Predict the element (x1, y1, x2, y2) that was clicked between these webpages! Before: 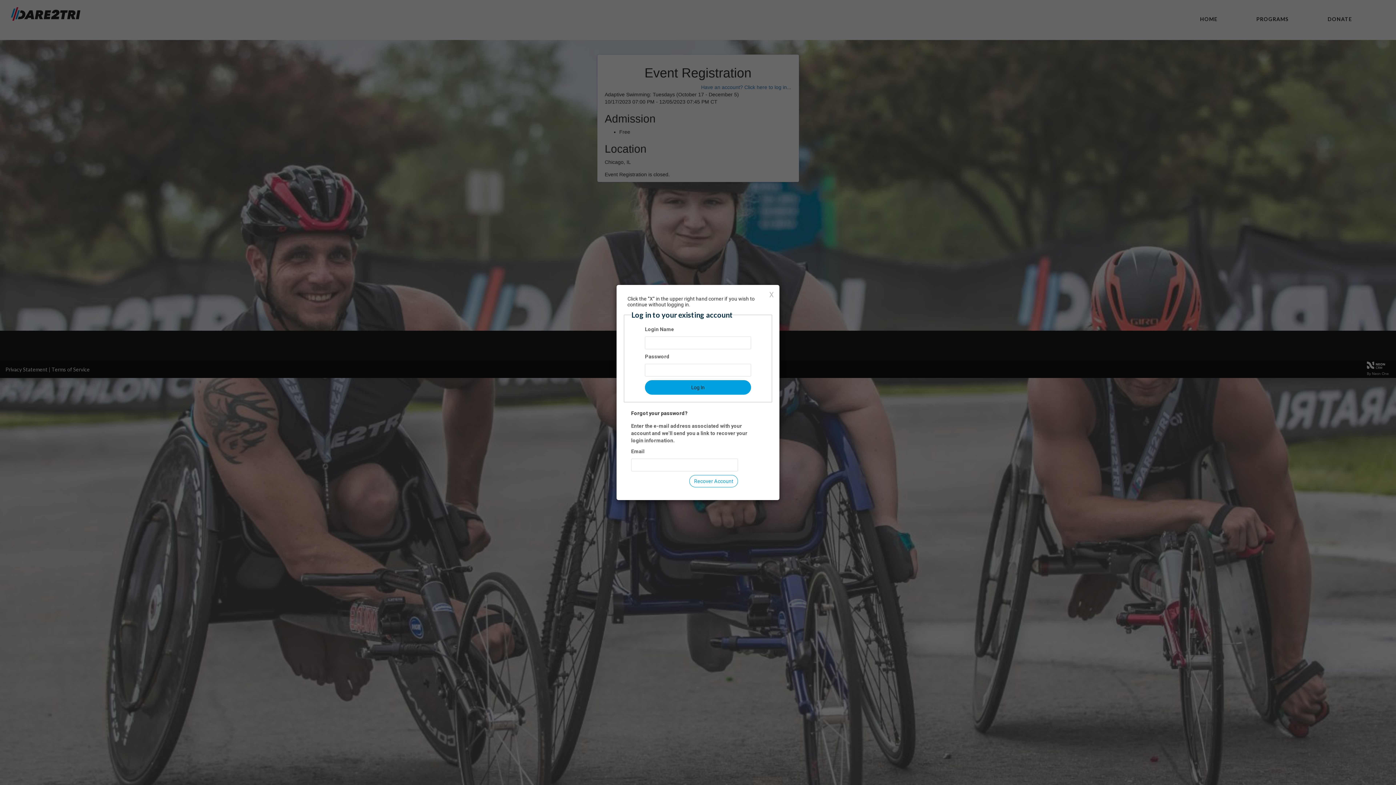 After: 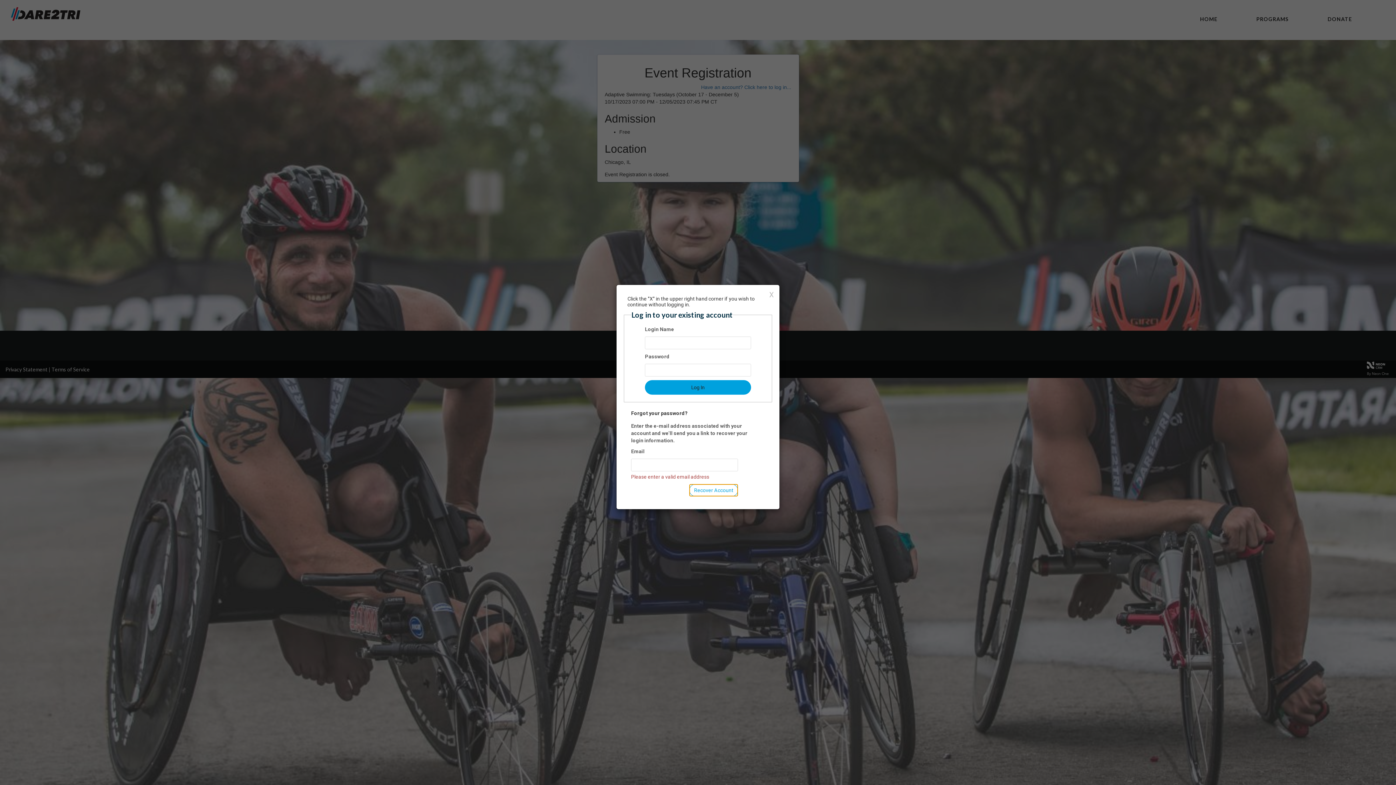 Action: label: Recover Account bbox: (689, 475, 738, 487)